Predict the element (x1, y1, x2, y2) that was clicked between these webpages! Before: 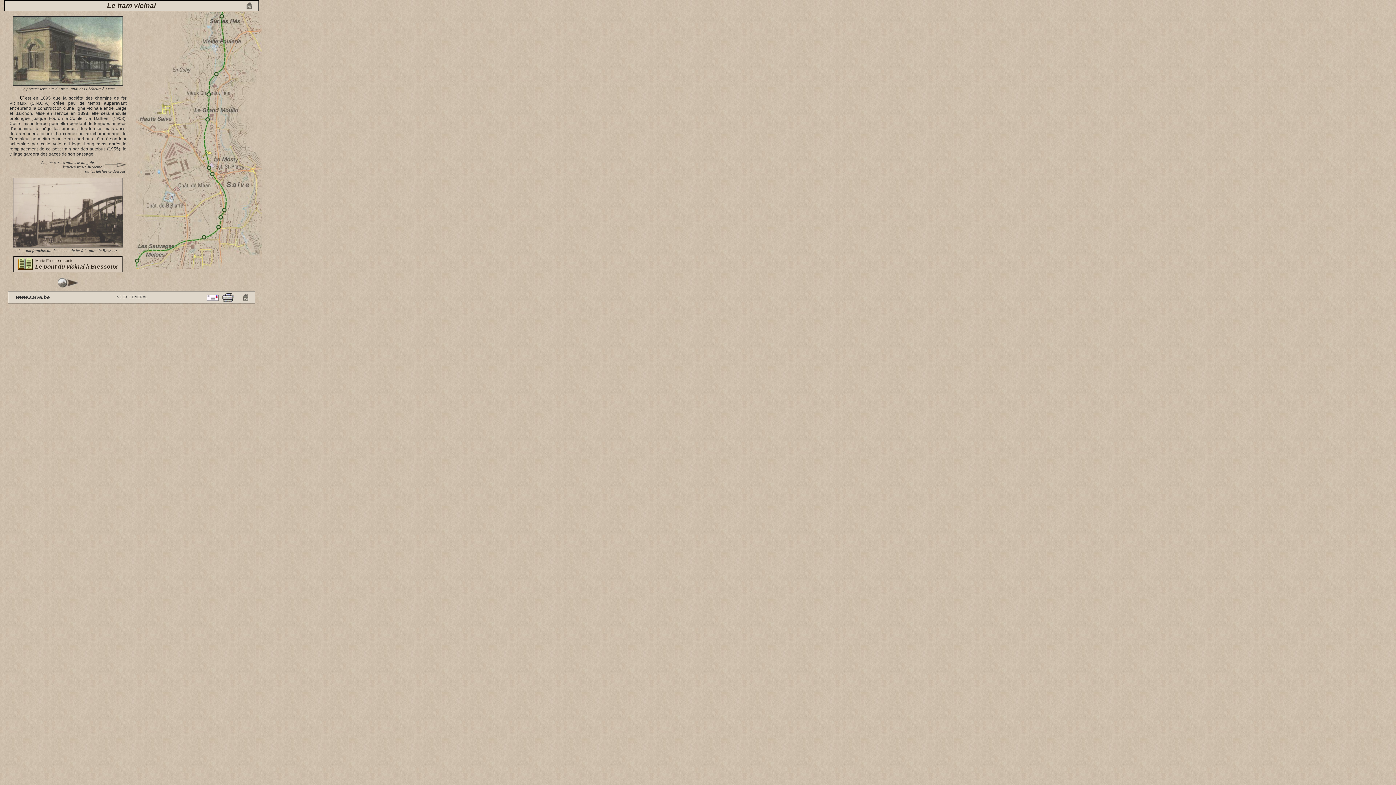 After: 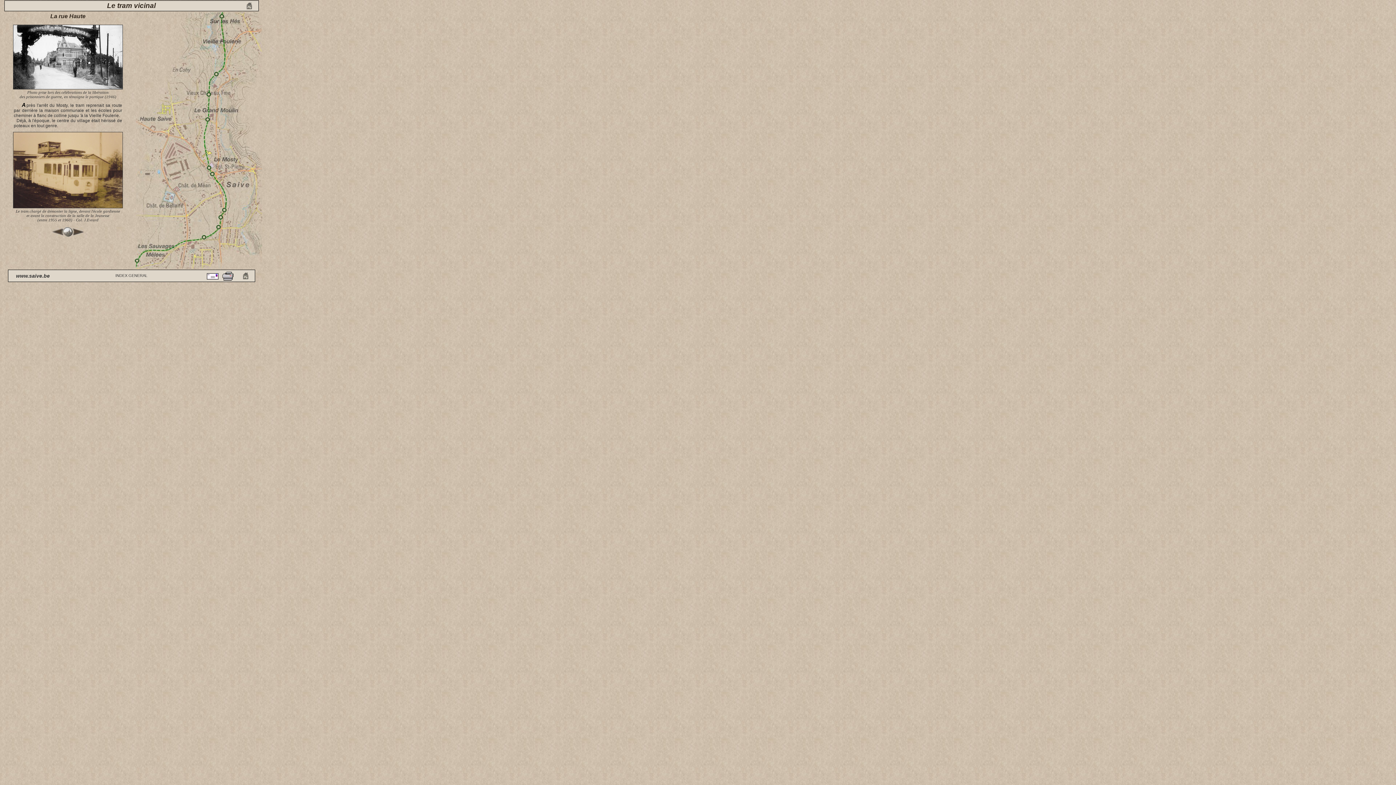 Action: bbox: (206, 165, 211, 171)